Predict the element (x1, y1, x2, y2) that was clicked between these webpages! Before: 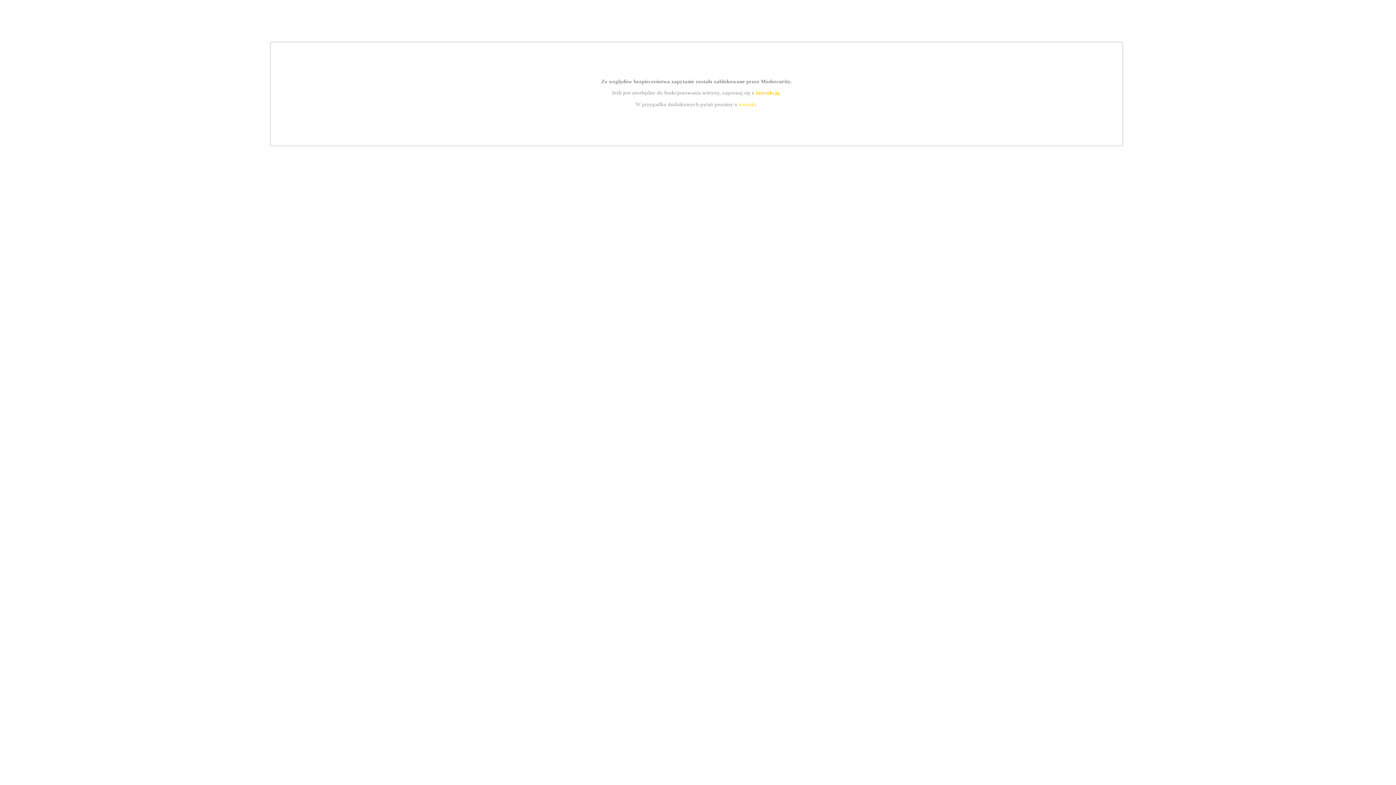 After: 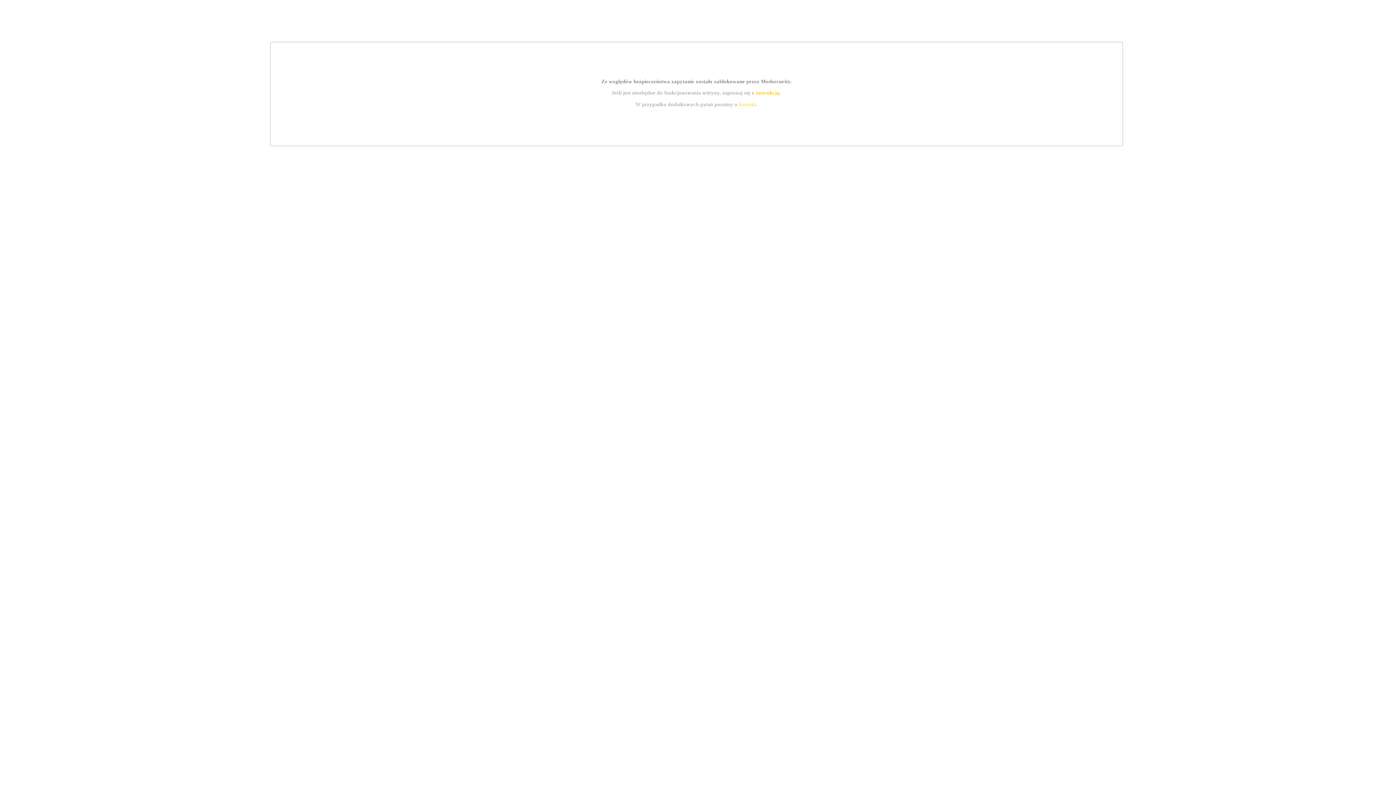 Action: label: kontakt bbox: (739, 101, 756, 107)